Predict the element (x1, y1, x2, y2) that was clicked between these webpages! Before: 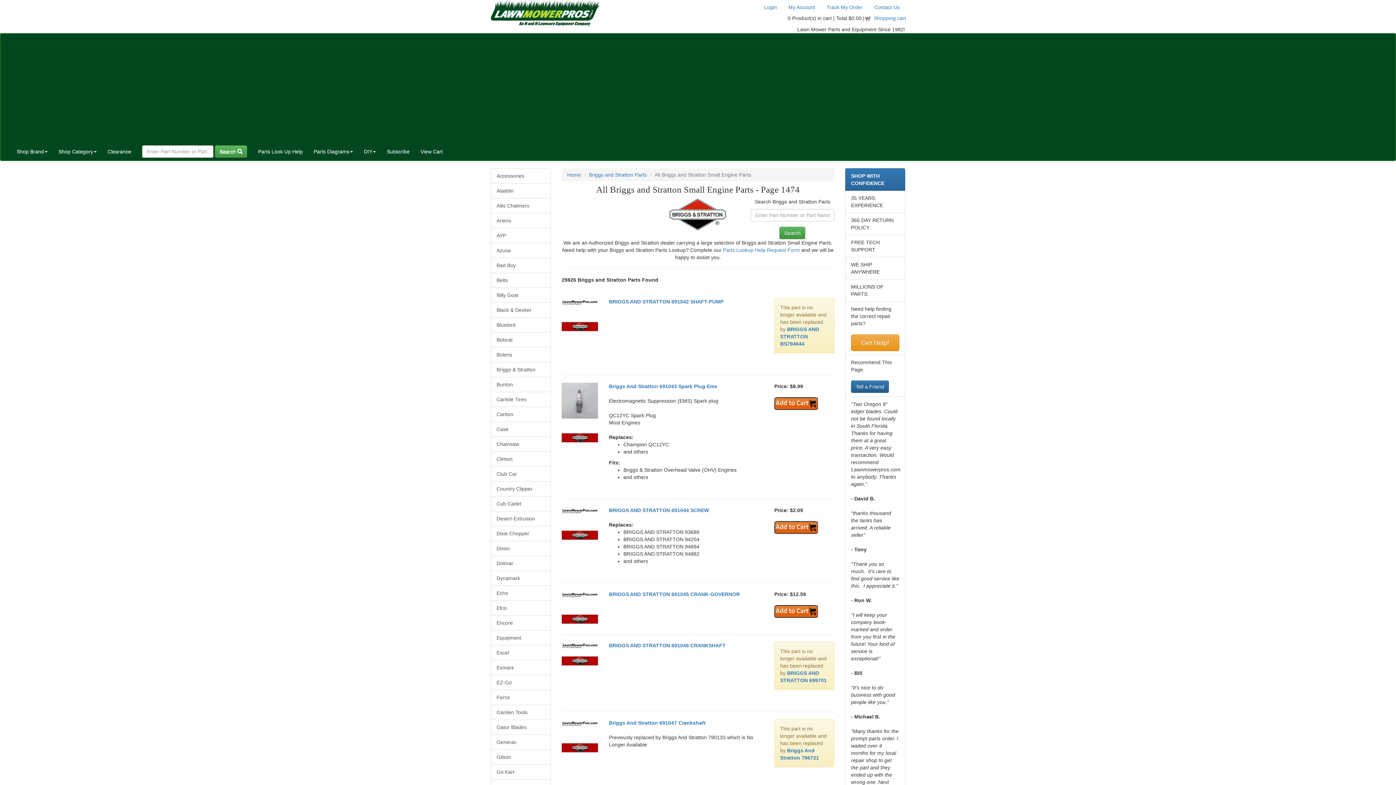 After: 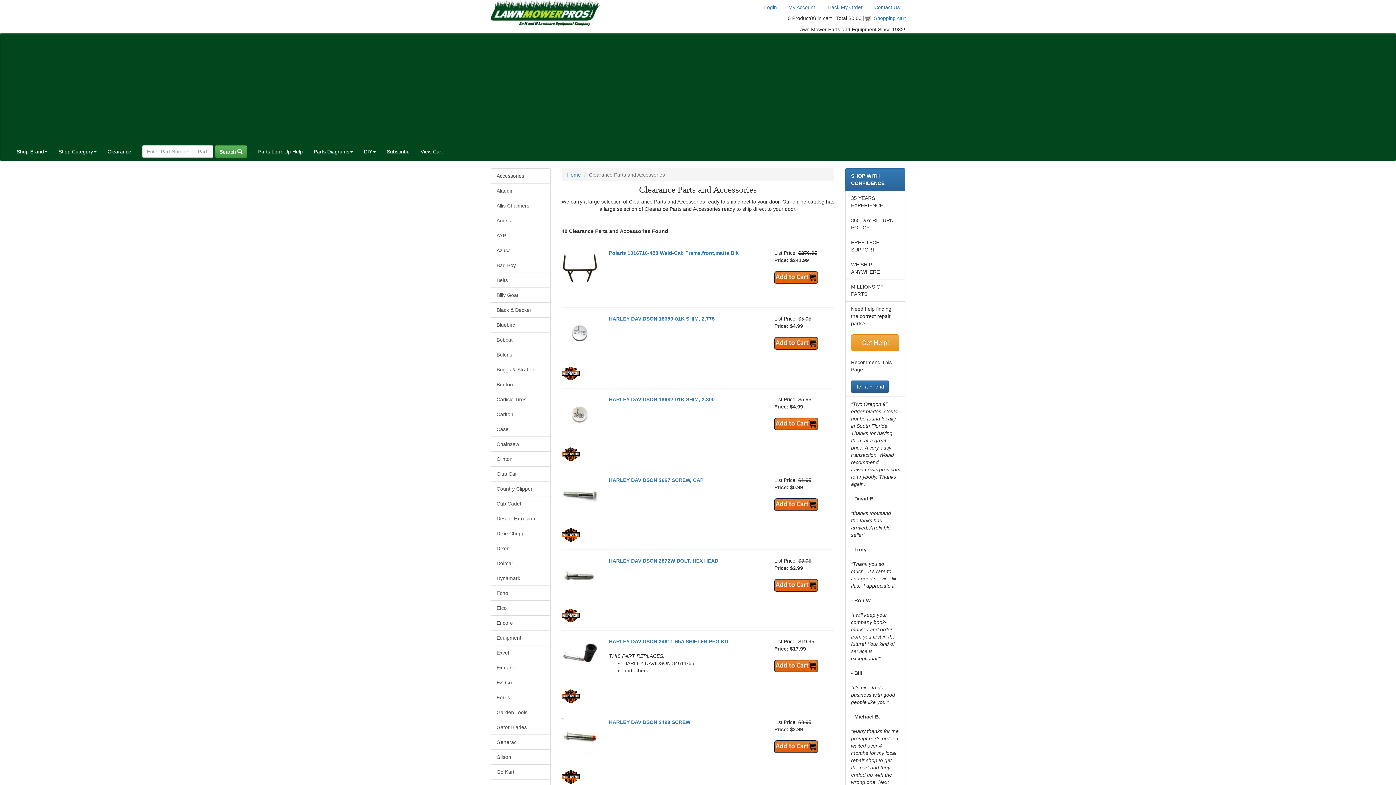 Action: bbox: (102, 142, 136, 160) label: Clearance